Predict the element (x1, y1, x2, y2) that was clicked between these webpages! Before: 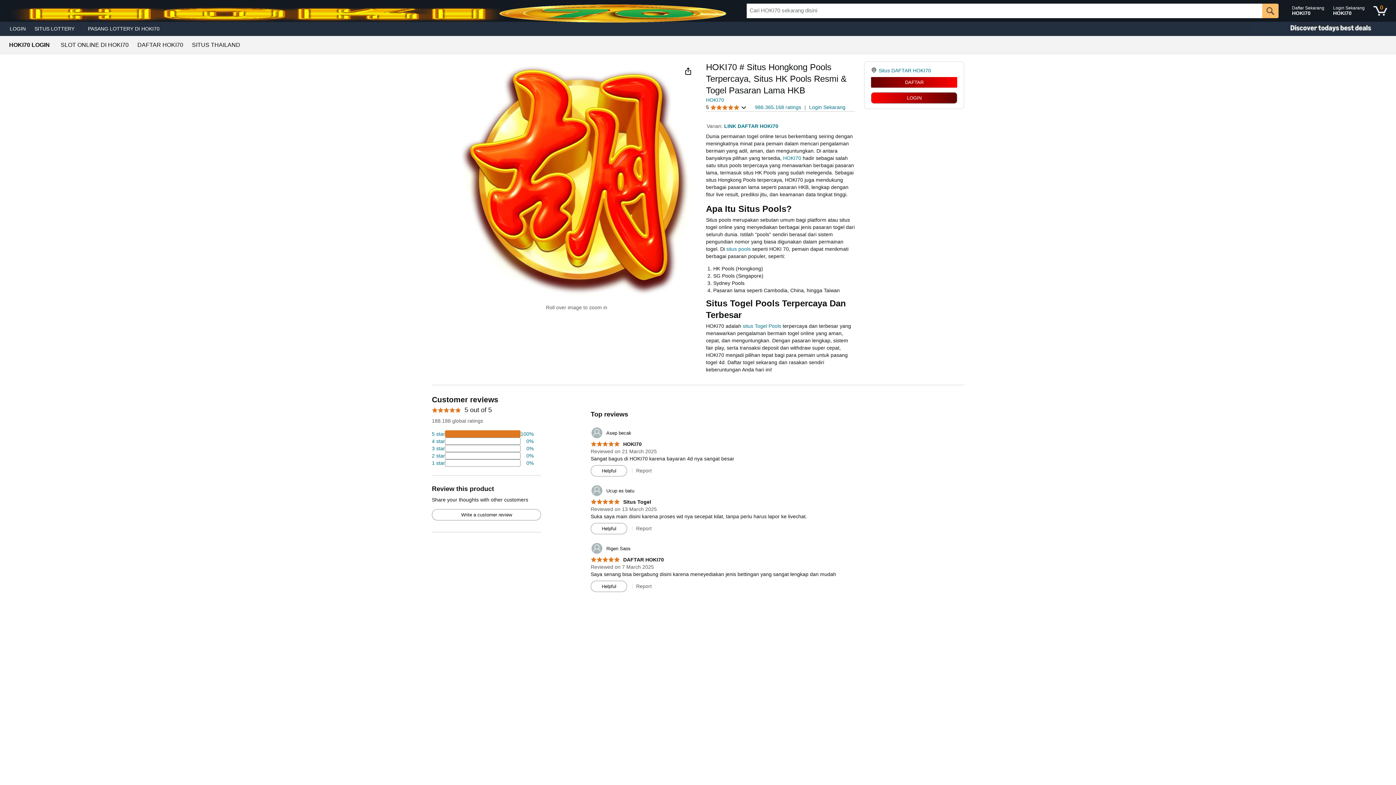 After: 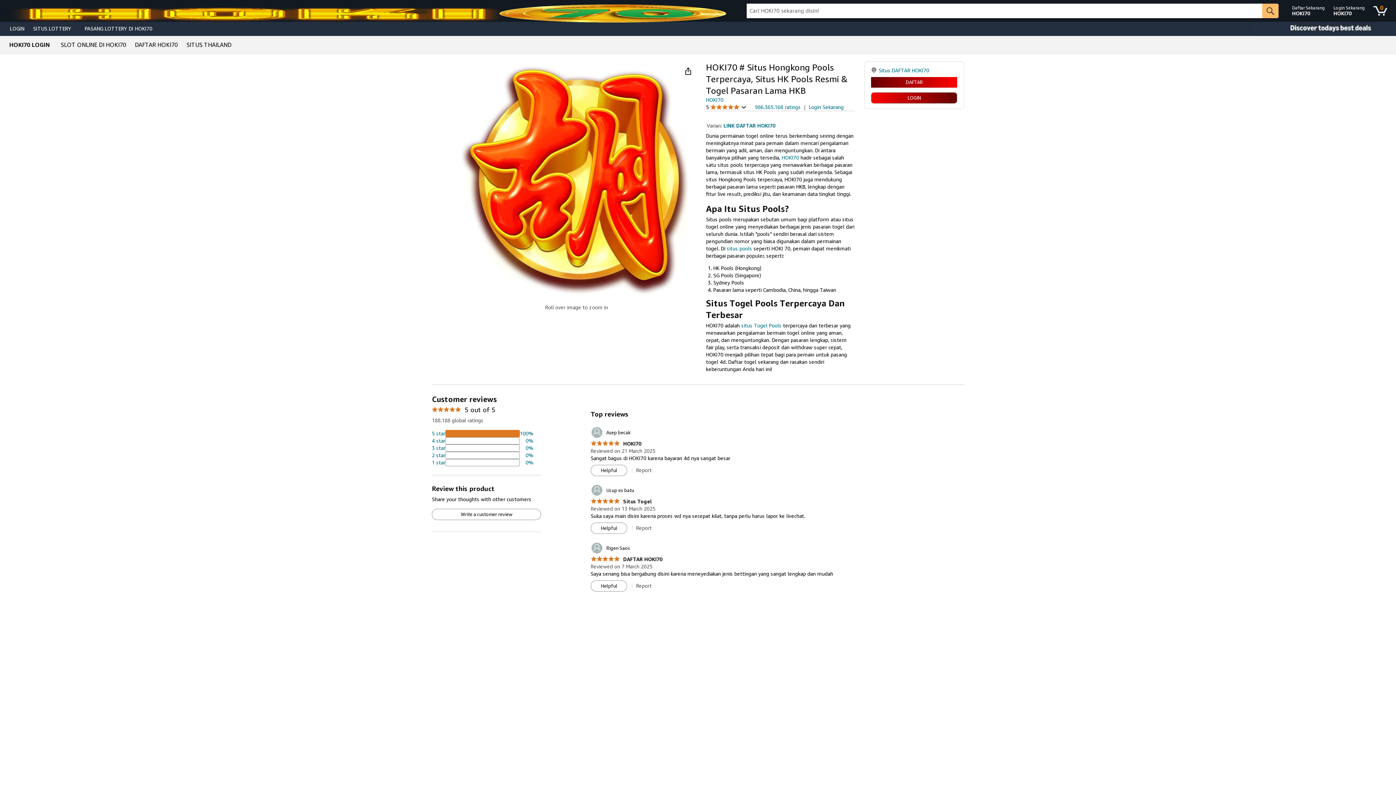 Action: bbox: (590, 441, 641, 447) label: 5.0 out of 5 stars
 HOKI70